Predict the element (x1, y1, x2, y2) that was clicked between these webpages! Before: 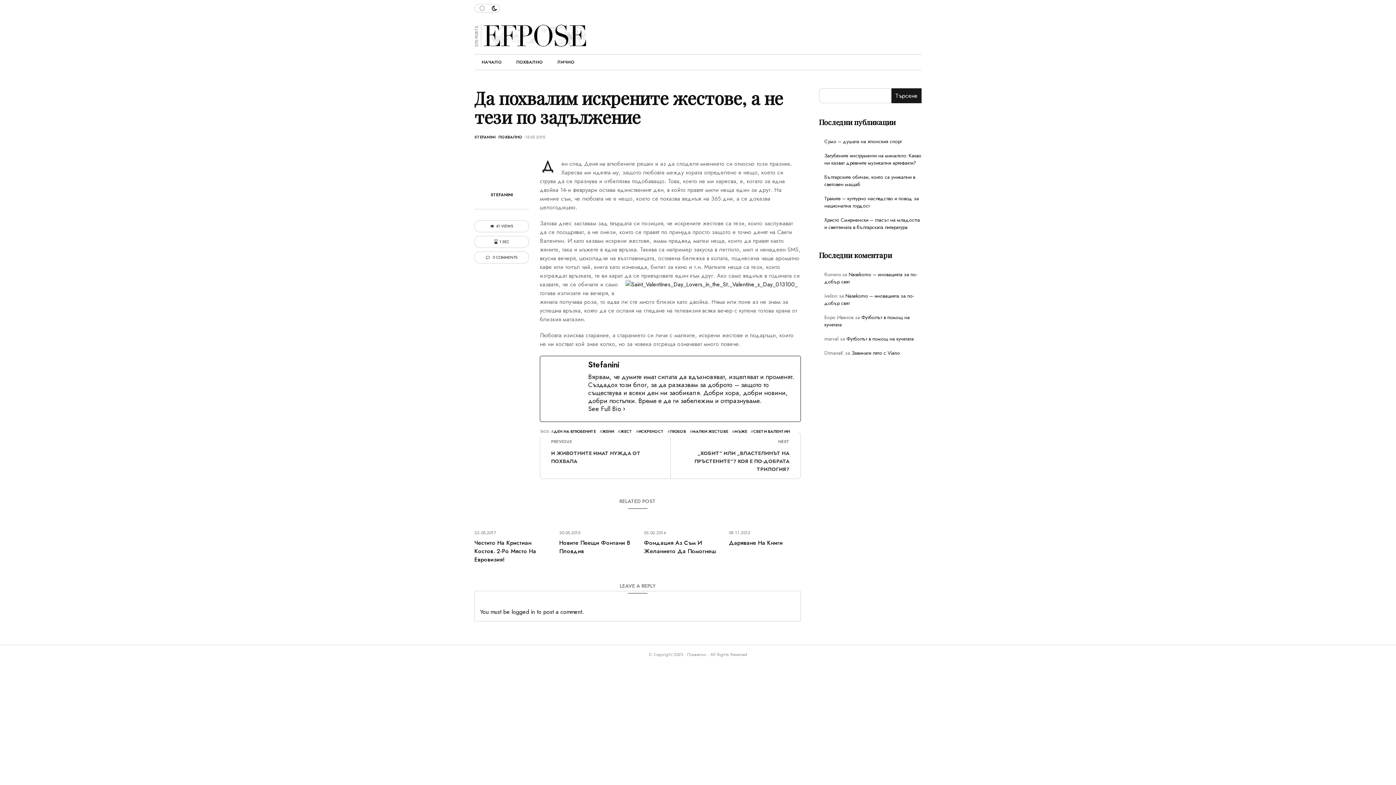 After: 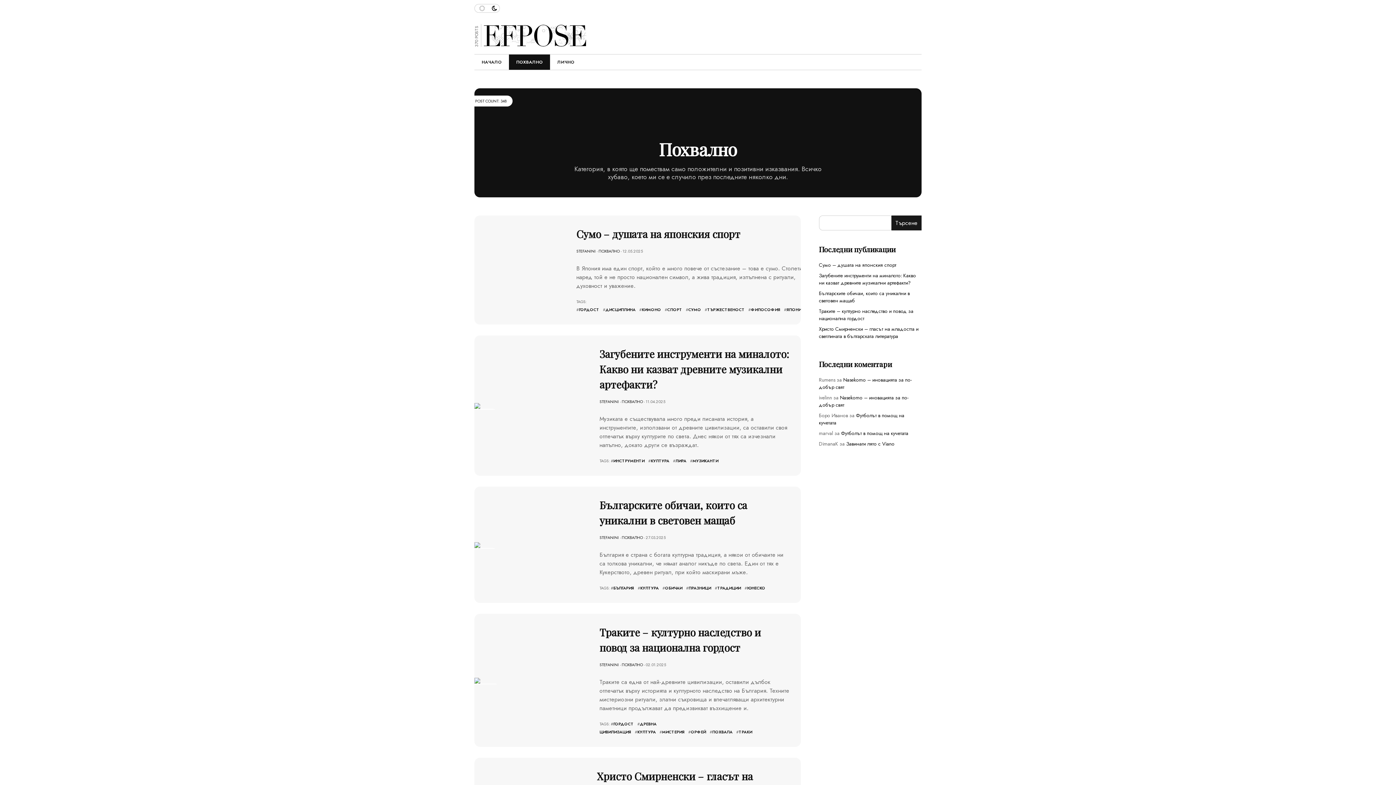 Action: label: ПОХВАЛНО bbox: (498, 134, 522, 140)